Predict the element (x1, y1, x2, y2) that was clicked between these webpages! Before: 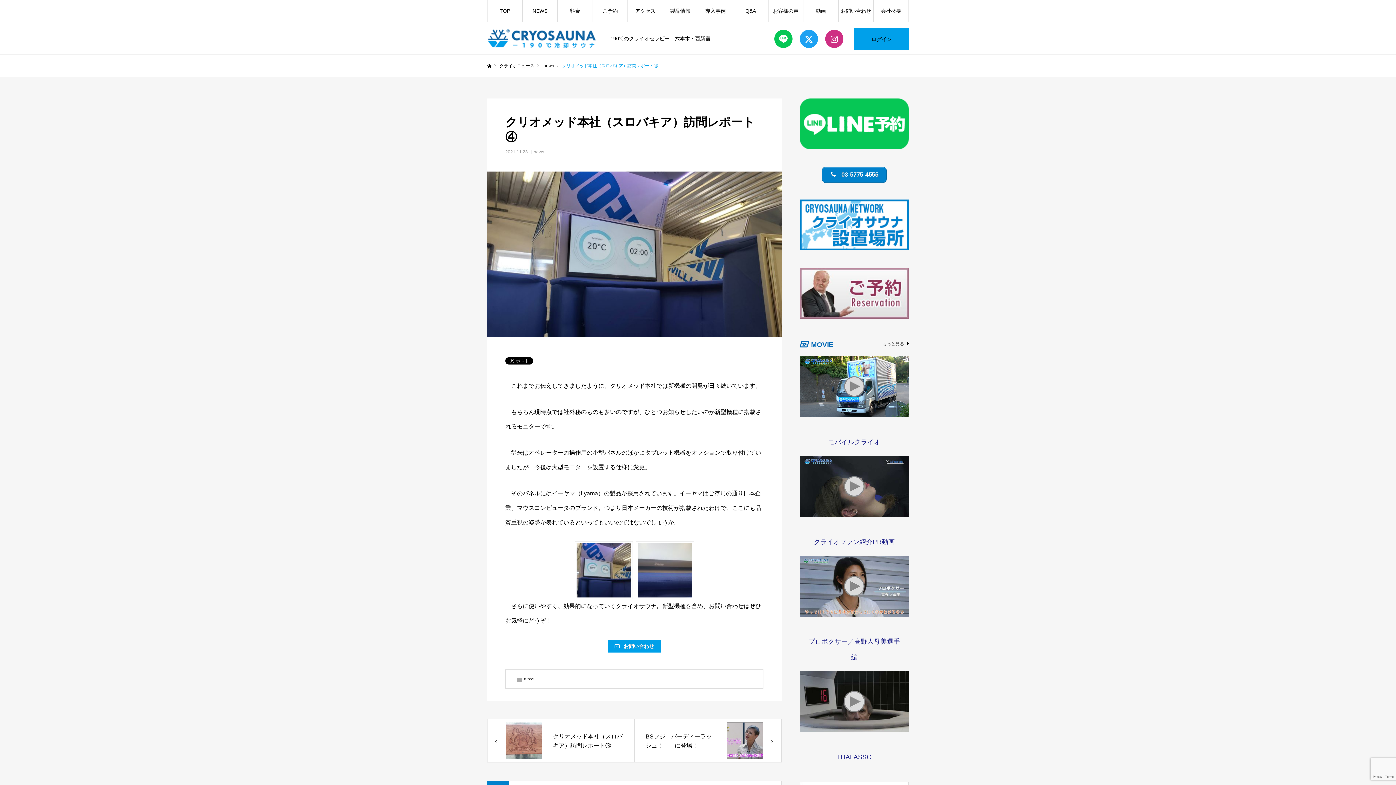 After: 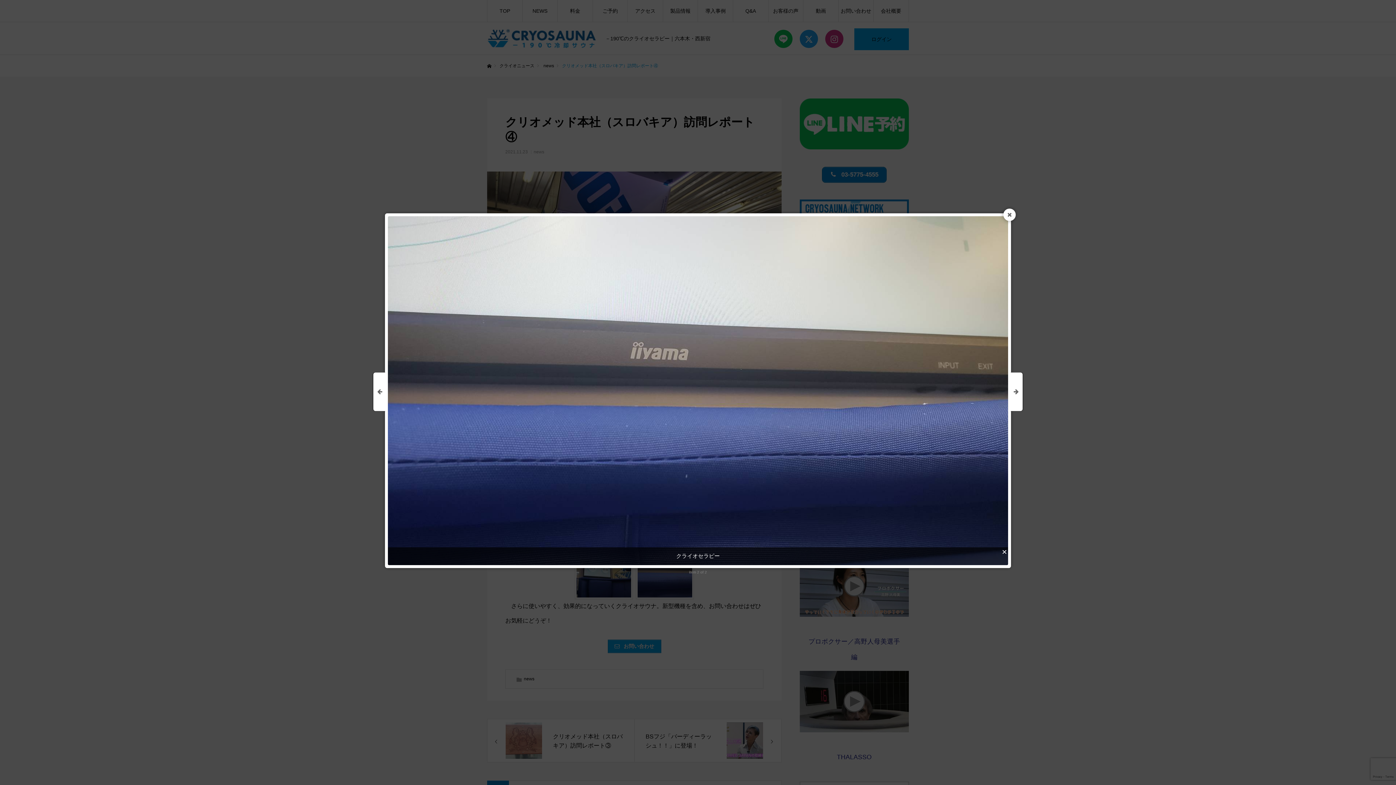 Action: bbox: (637, 543, 692, 597)